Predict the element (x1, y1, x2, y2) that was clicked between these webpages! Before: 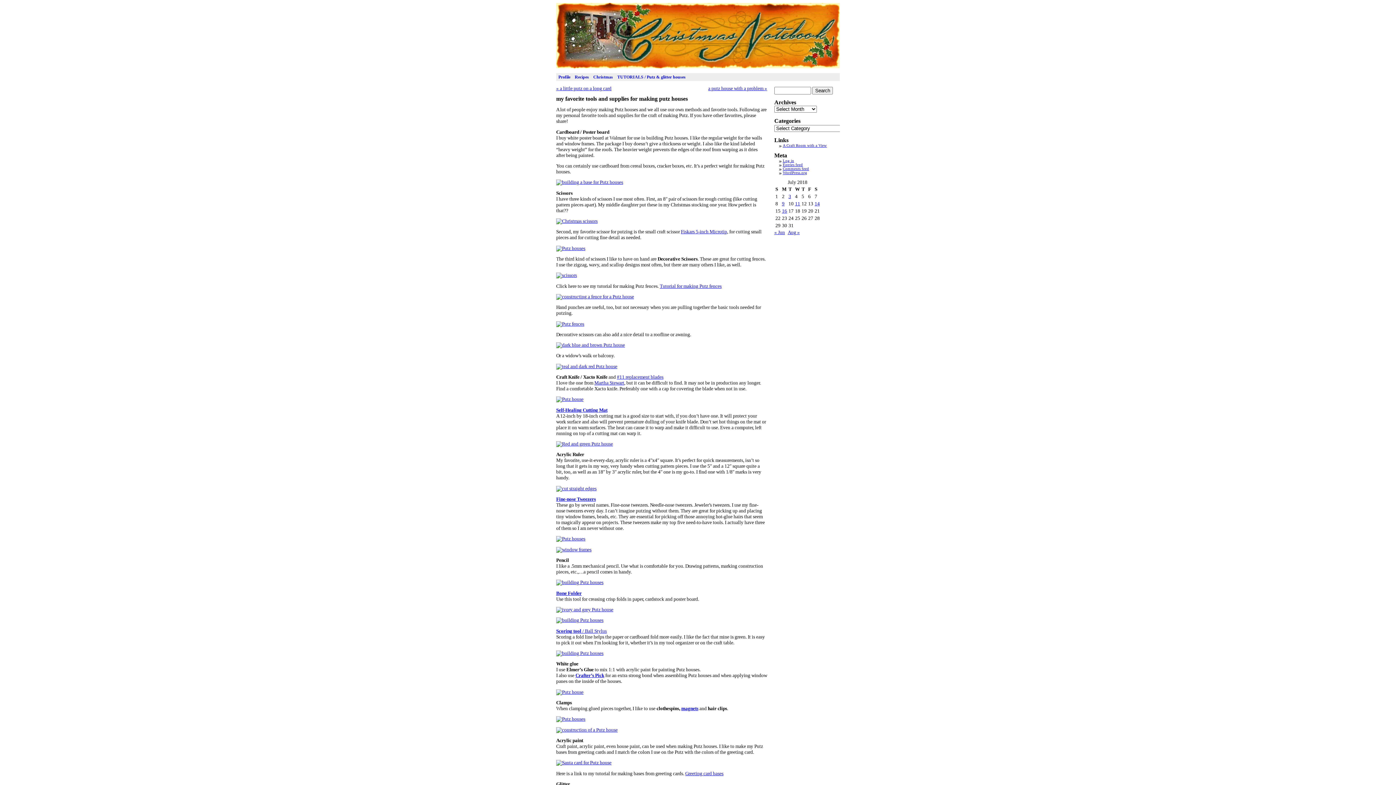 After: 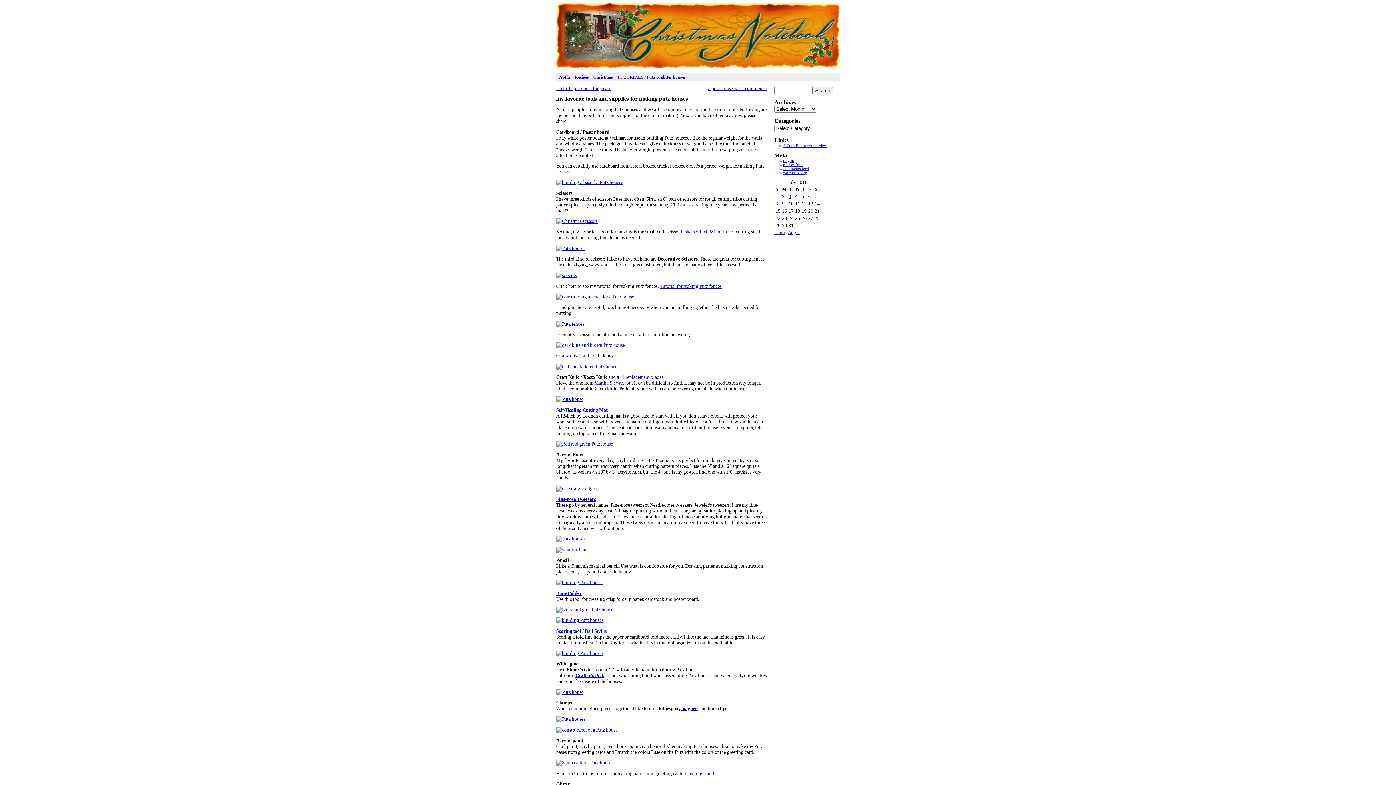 Action: bbox: (681, 706, 698, 711) label: magnets